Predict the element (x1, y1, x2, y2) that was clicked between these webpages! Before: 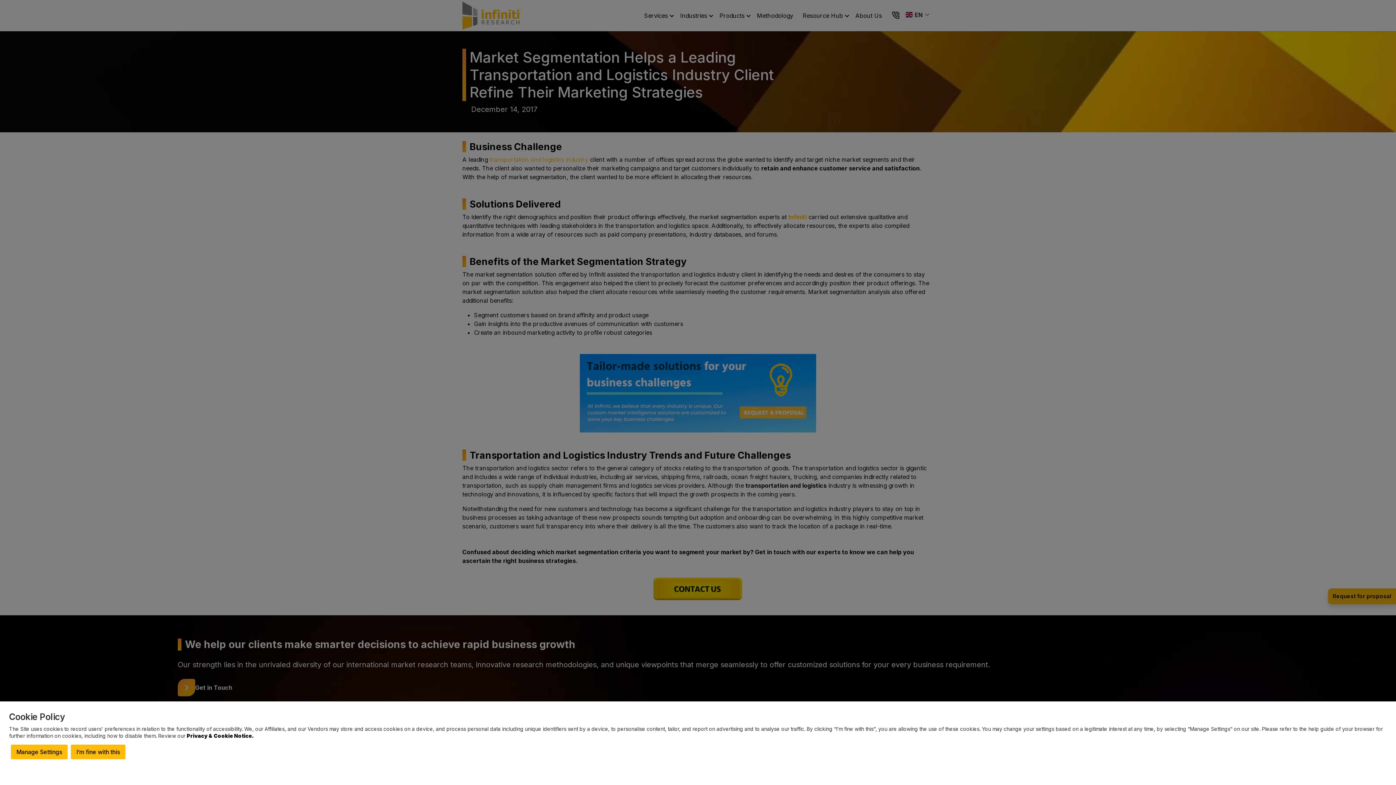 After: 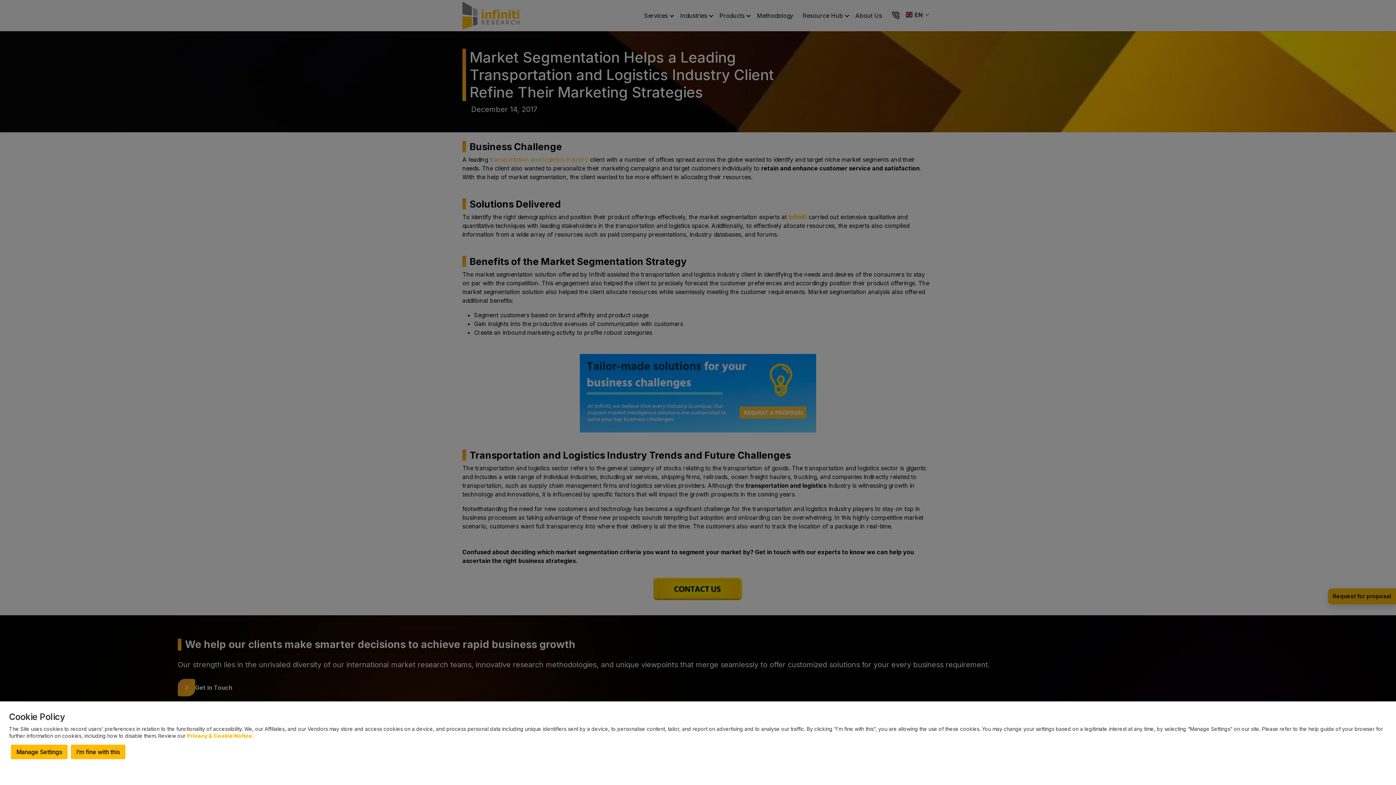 Action: label: Privacy & Cookie Notice. bbox: (186, 733, 253, 739)